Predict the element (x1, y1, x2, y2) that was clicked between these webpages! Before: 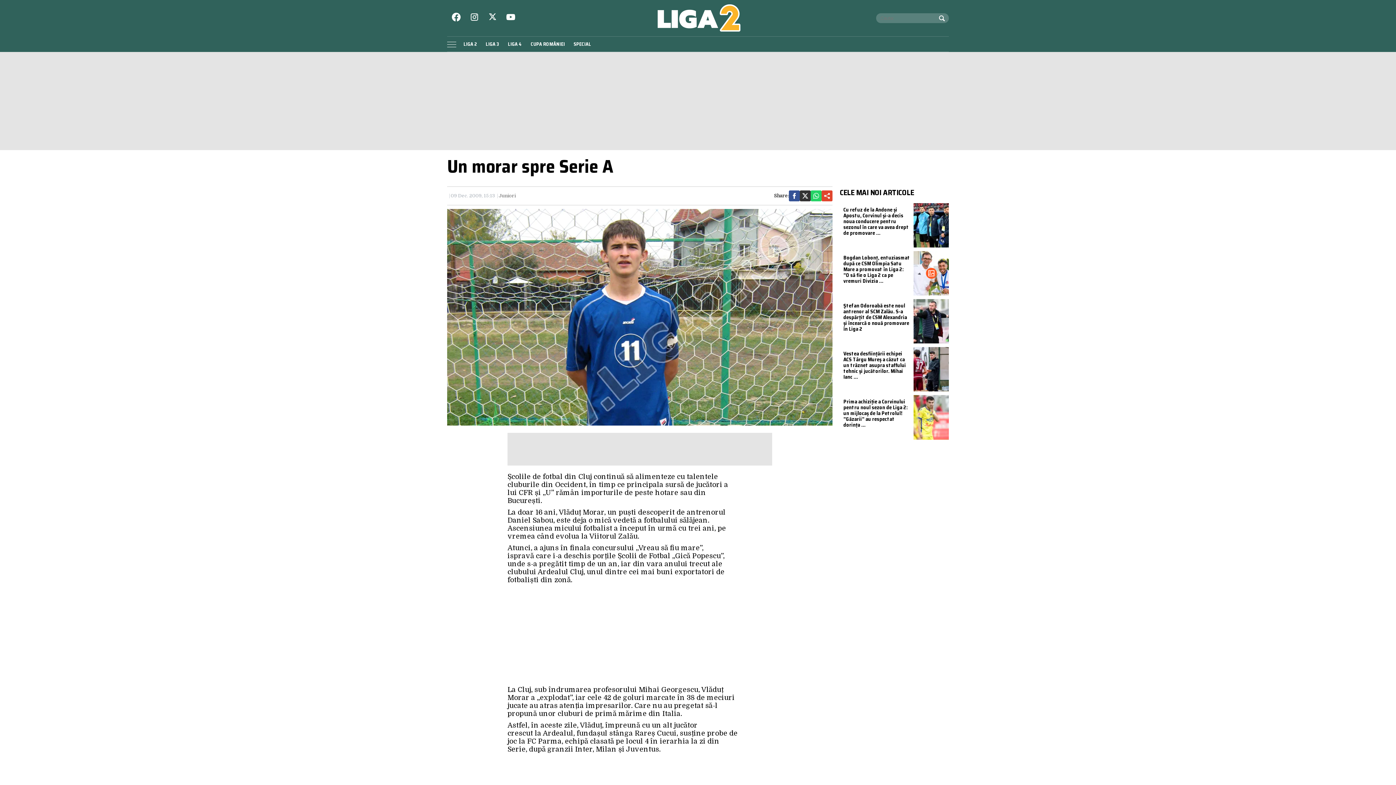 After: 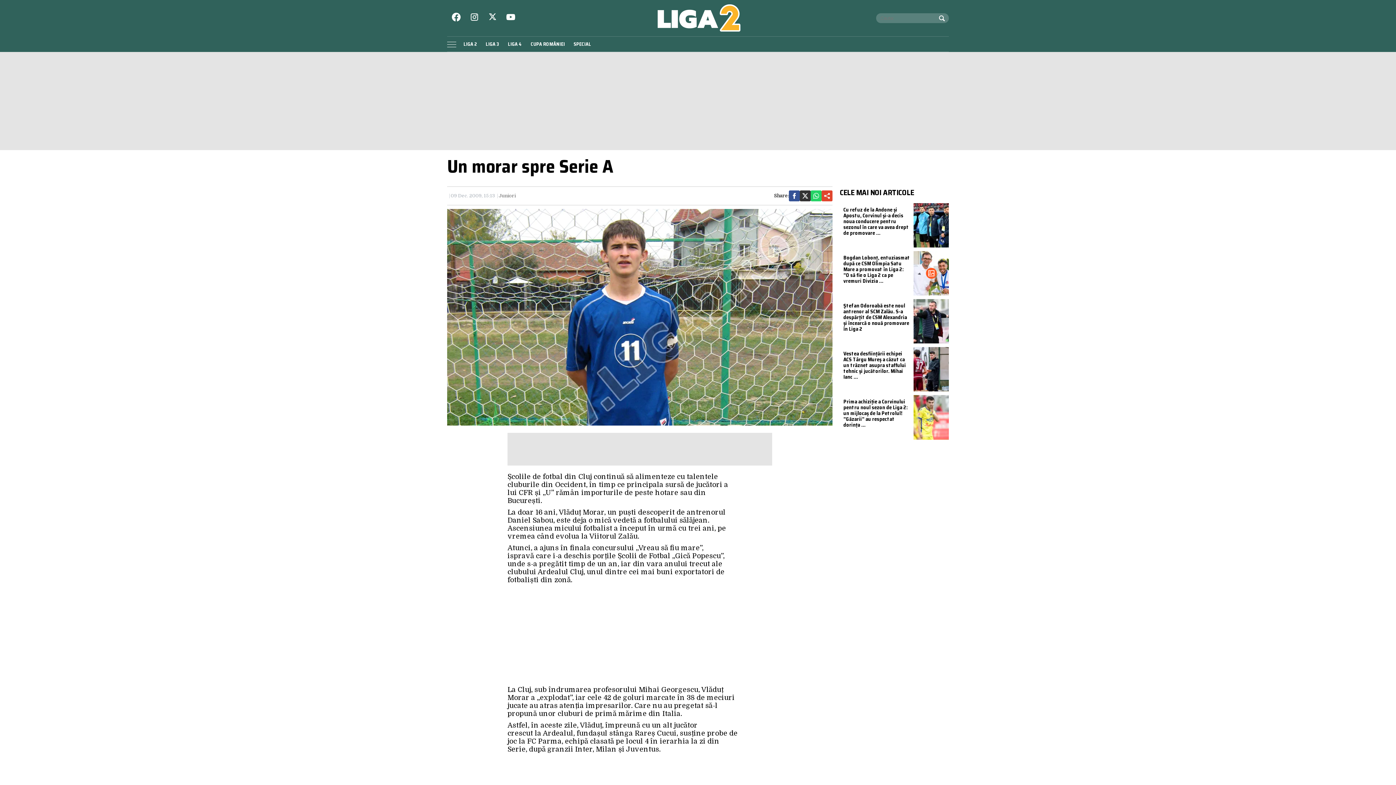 Action: bbox: (821, 190, 832, 201)